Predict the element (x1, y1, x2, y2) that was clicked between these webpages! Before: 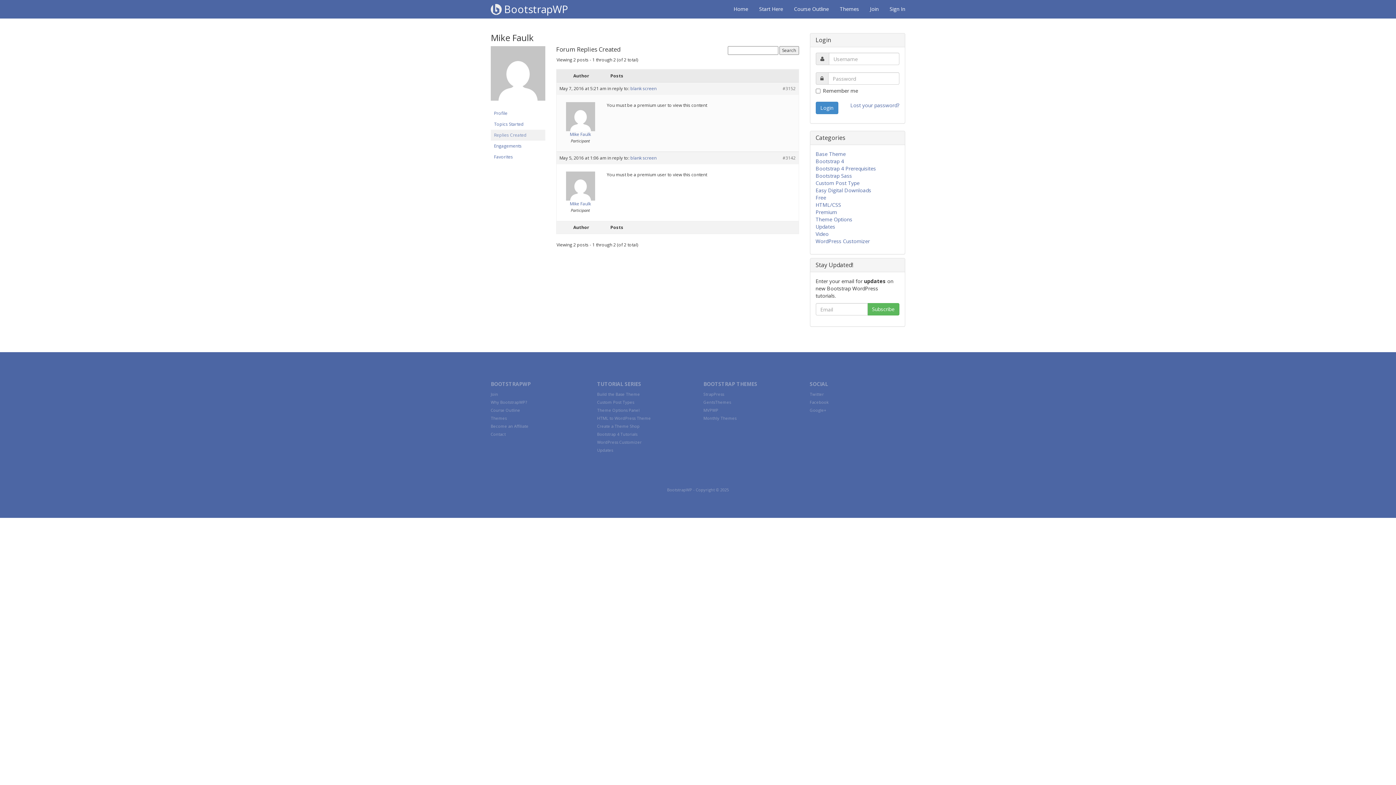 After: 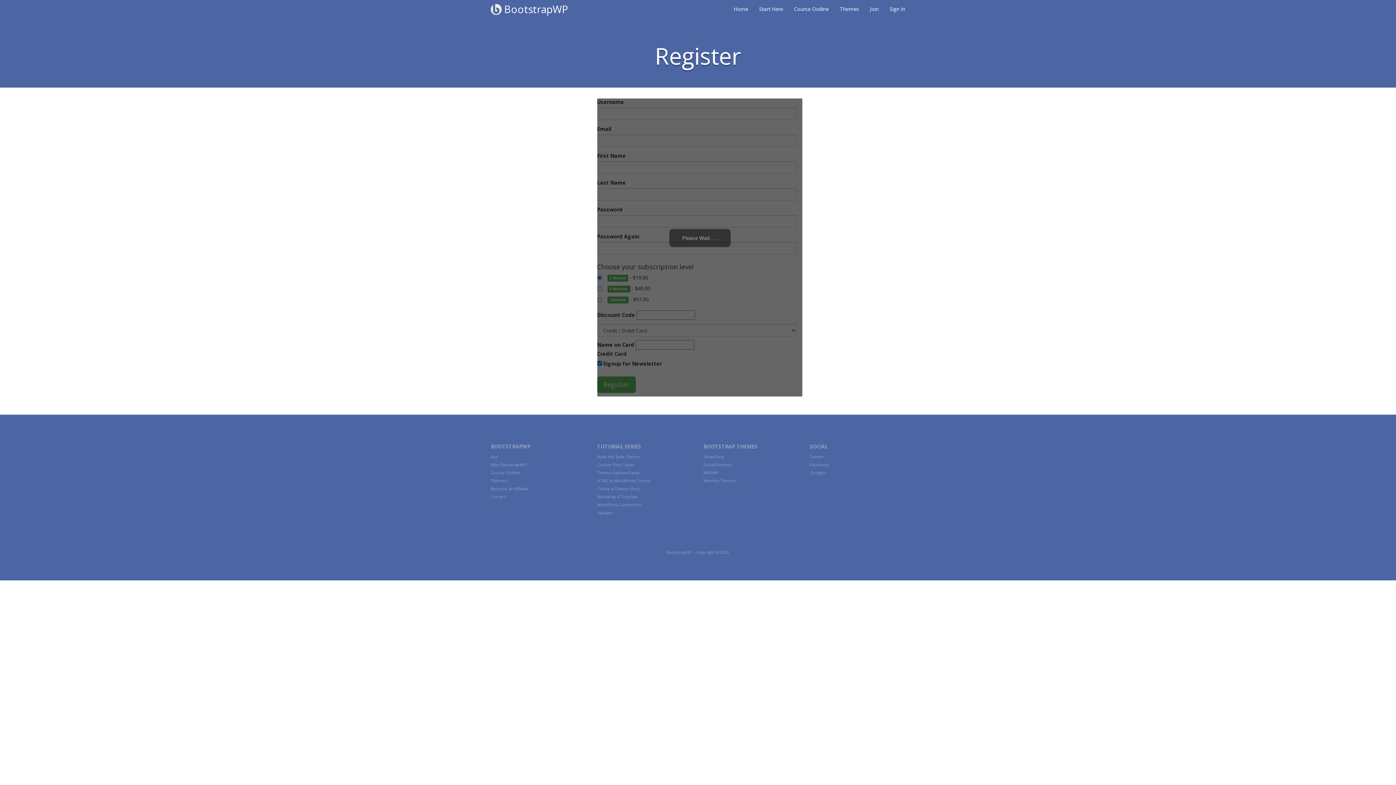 Action: bbox: (490, 391, 498, 397) label: Join